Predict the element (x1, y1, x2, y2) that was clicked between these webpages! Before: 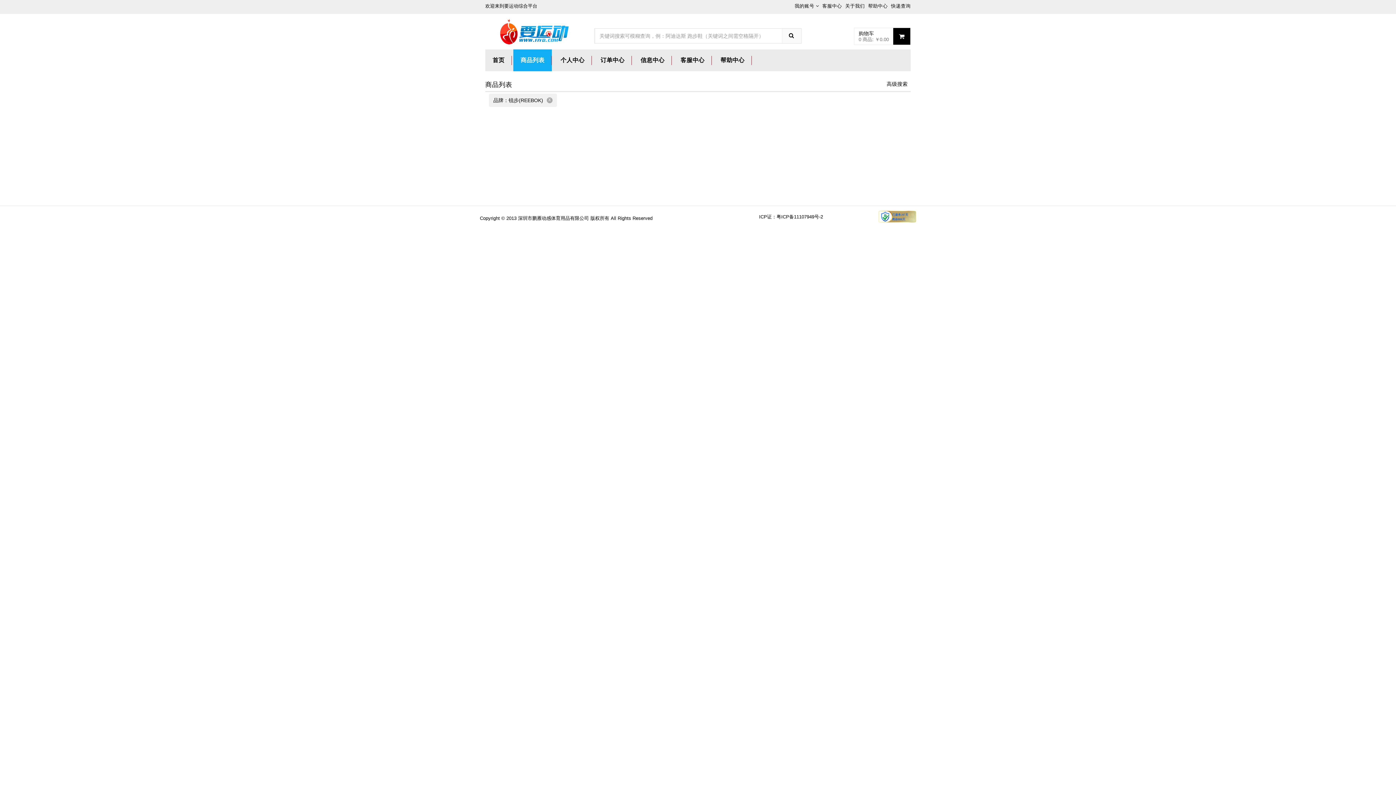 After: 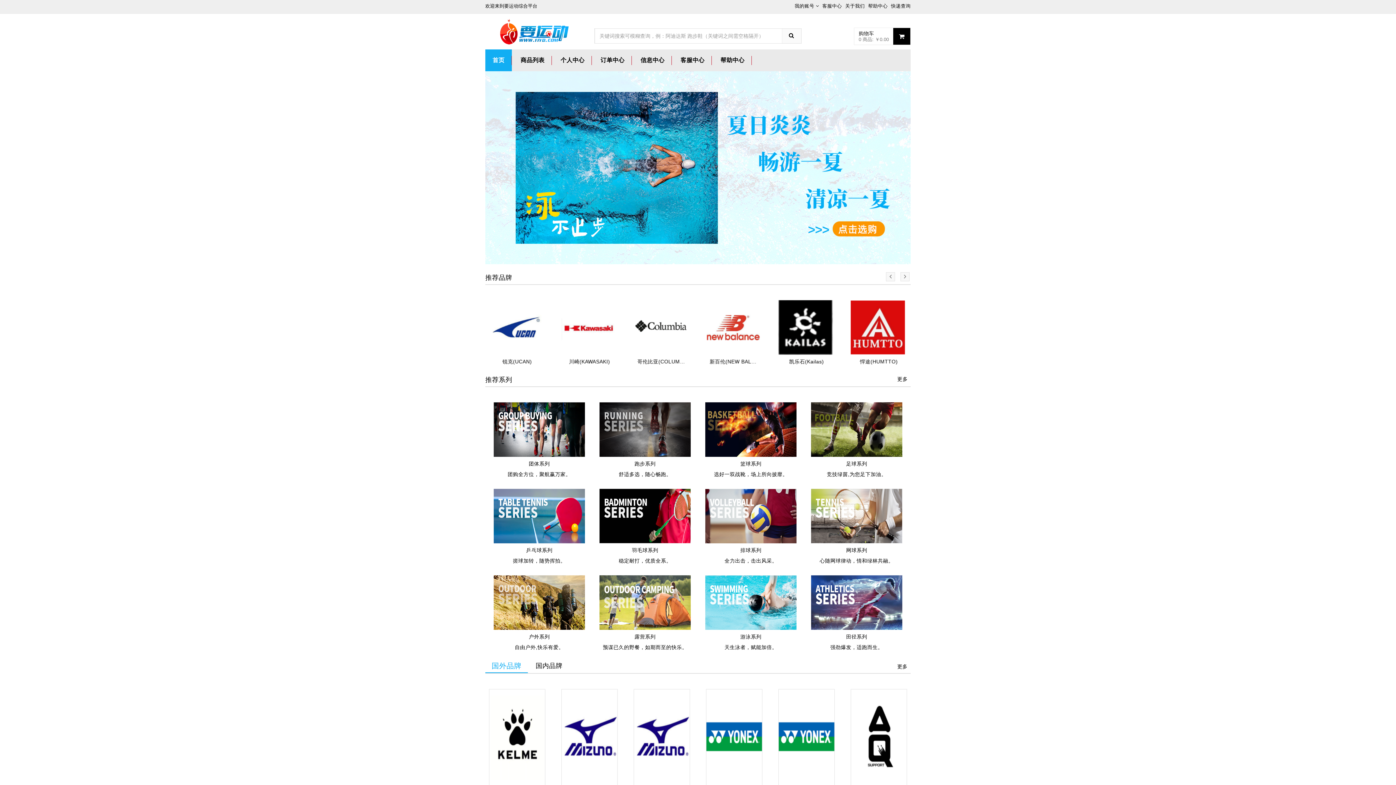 Action: bbox: (485, 28, 583, 34)